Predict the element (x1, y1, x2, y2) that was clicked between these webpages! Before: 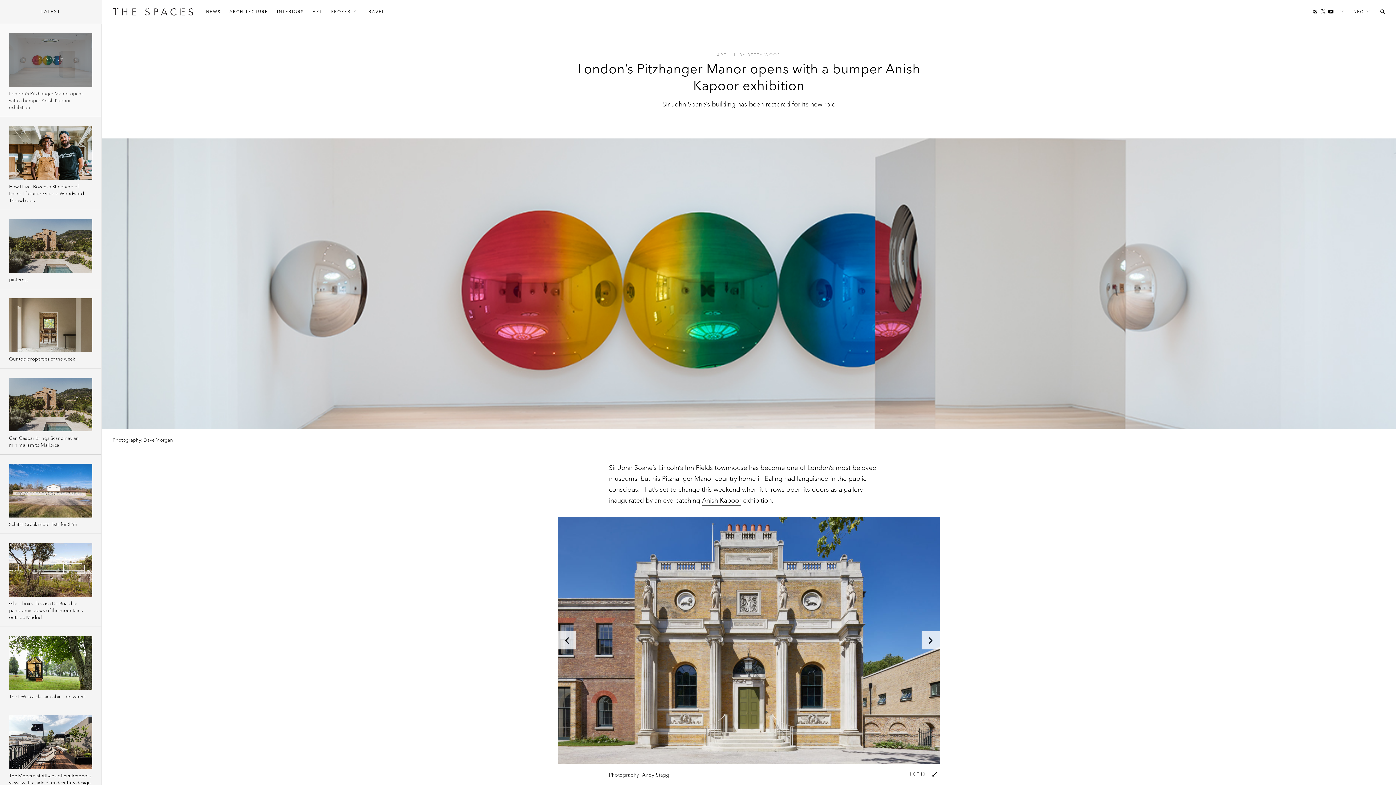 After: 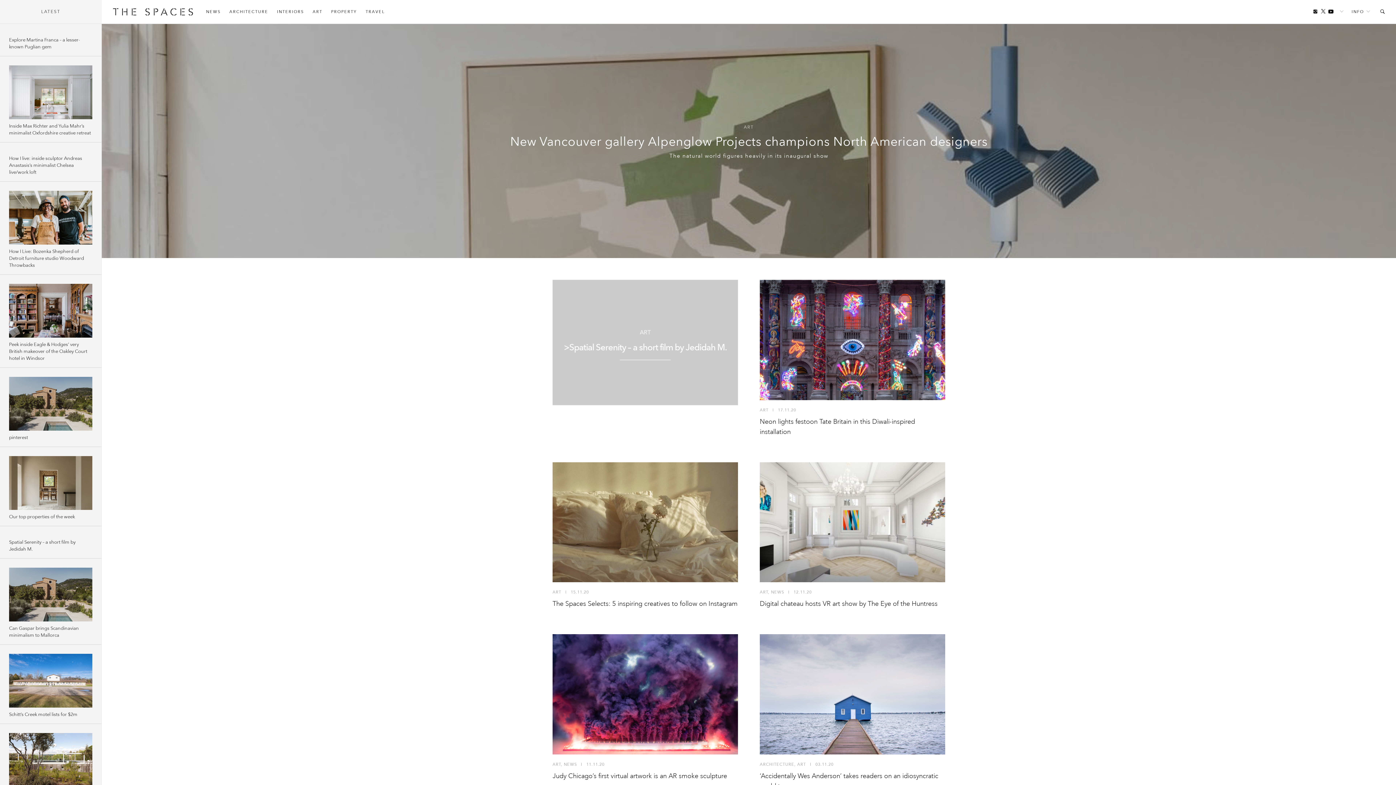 Action: label: ART bbox: (717, 52, 726, 57)